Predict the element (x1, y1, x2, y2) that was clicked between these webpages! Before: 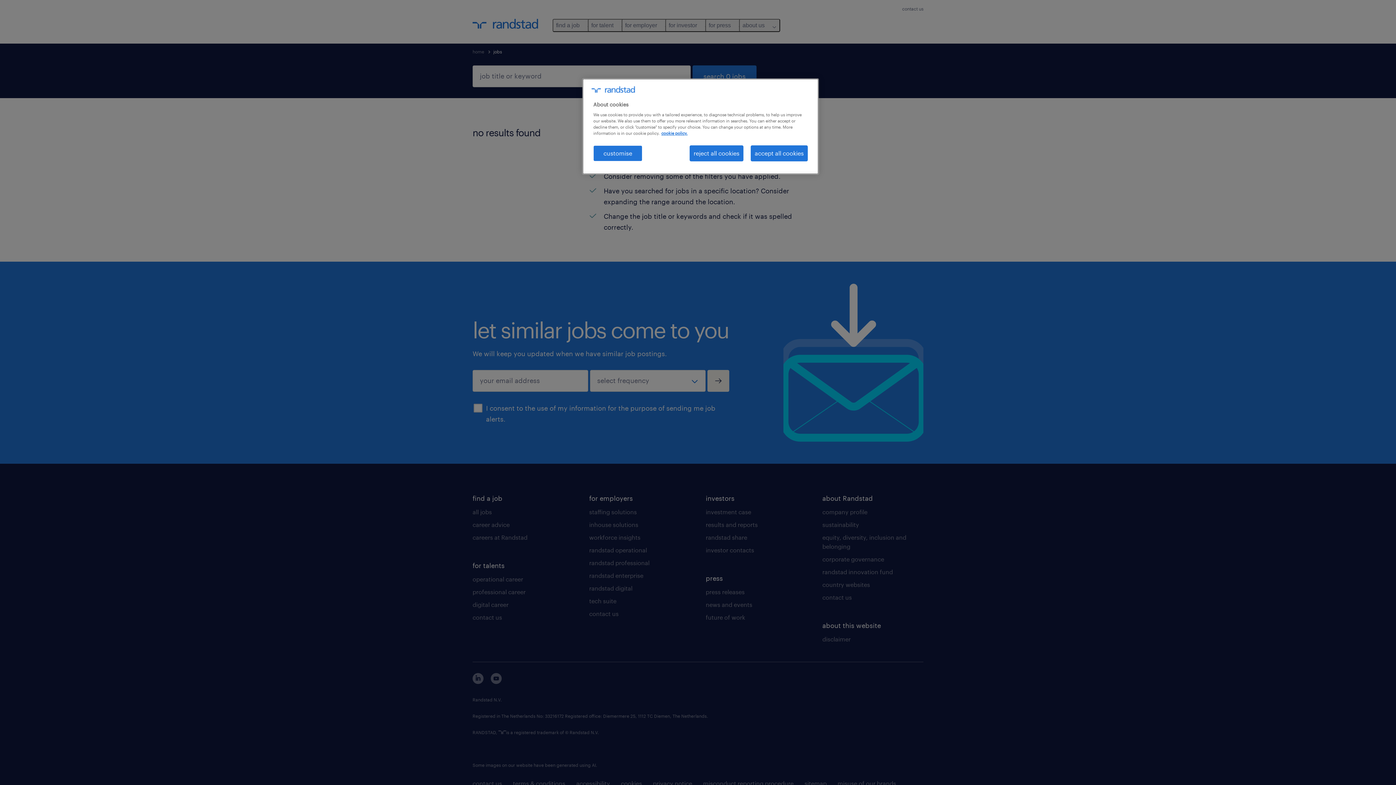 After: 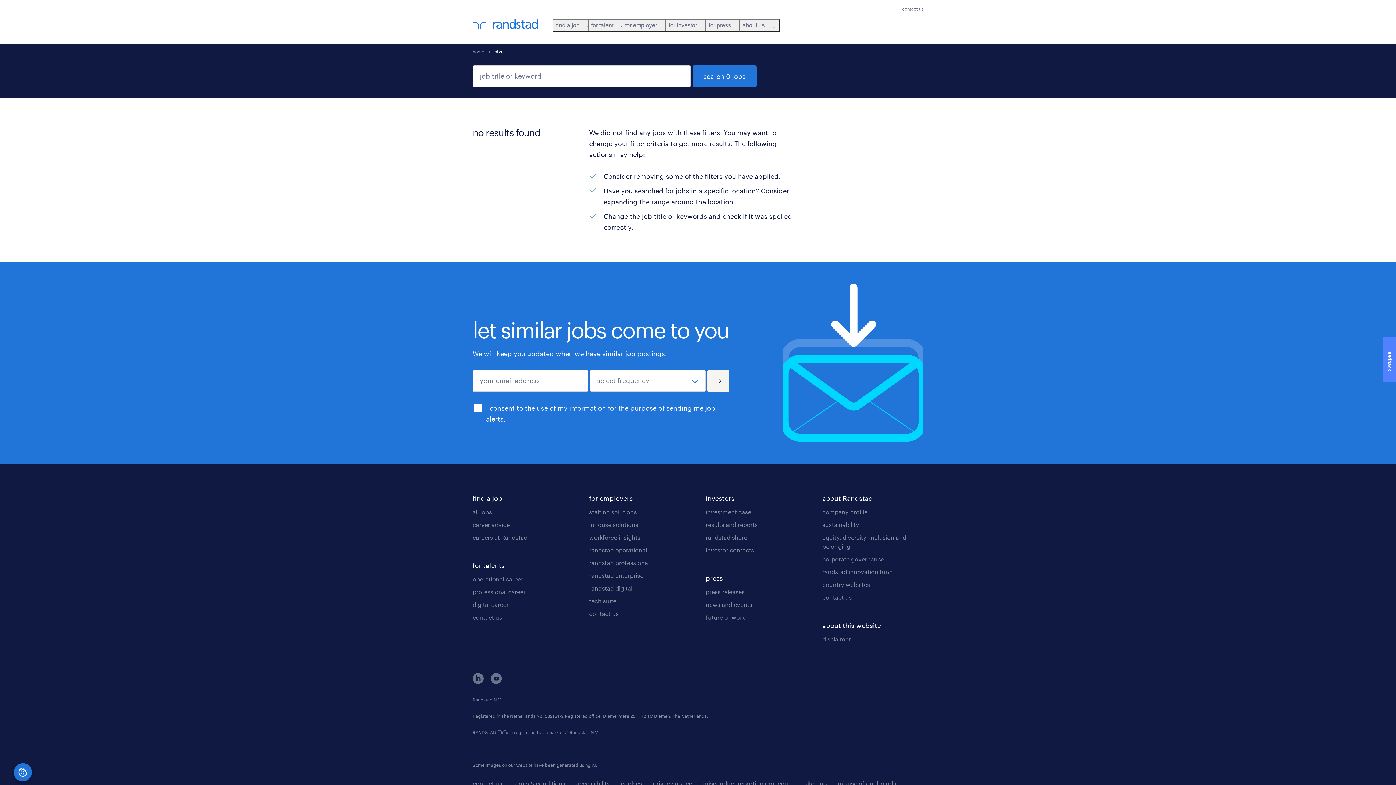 Action: bbox: (750, 145, 808, 161) label: accept all cookies